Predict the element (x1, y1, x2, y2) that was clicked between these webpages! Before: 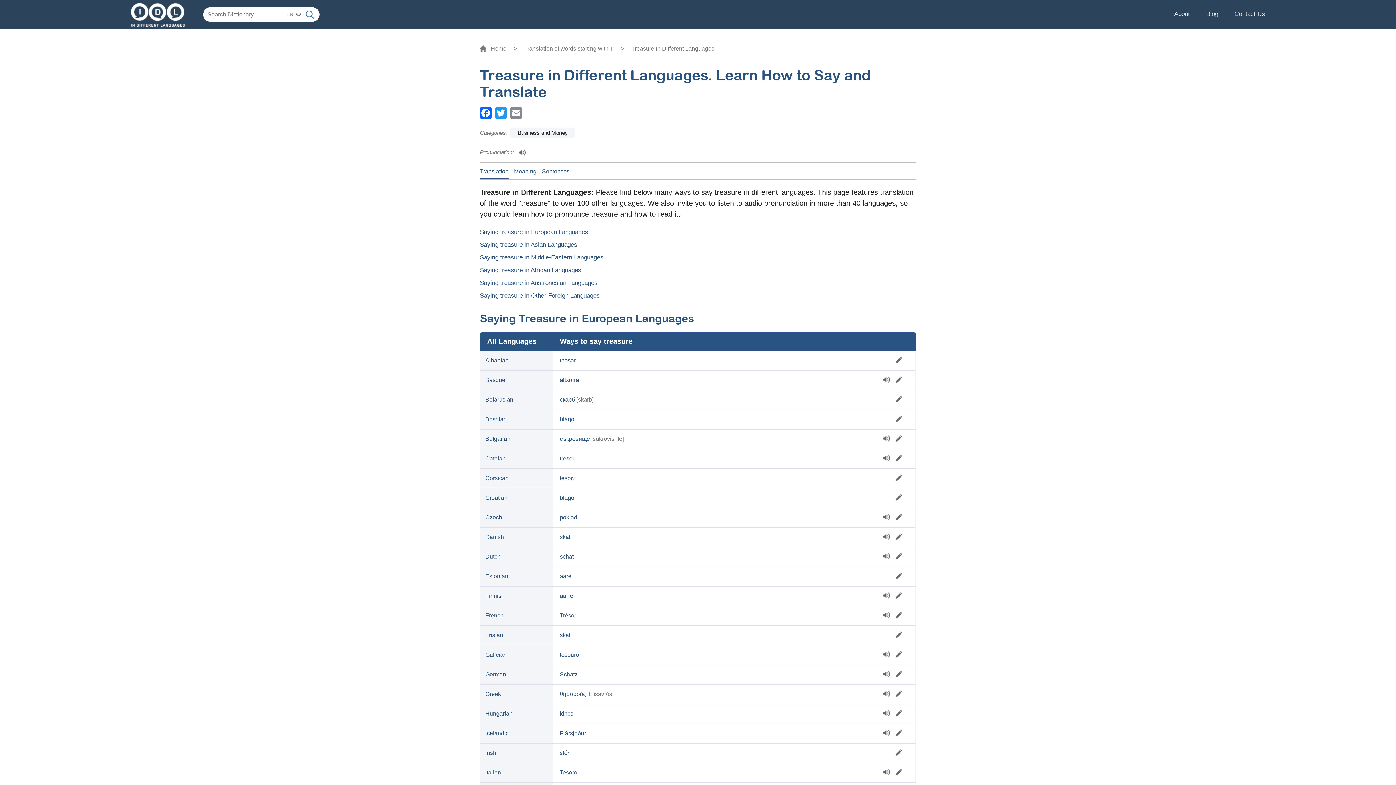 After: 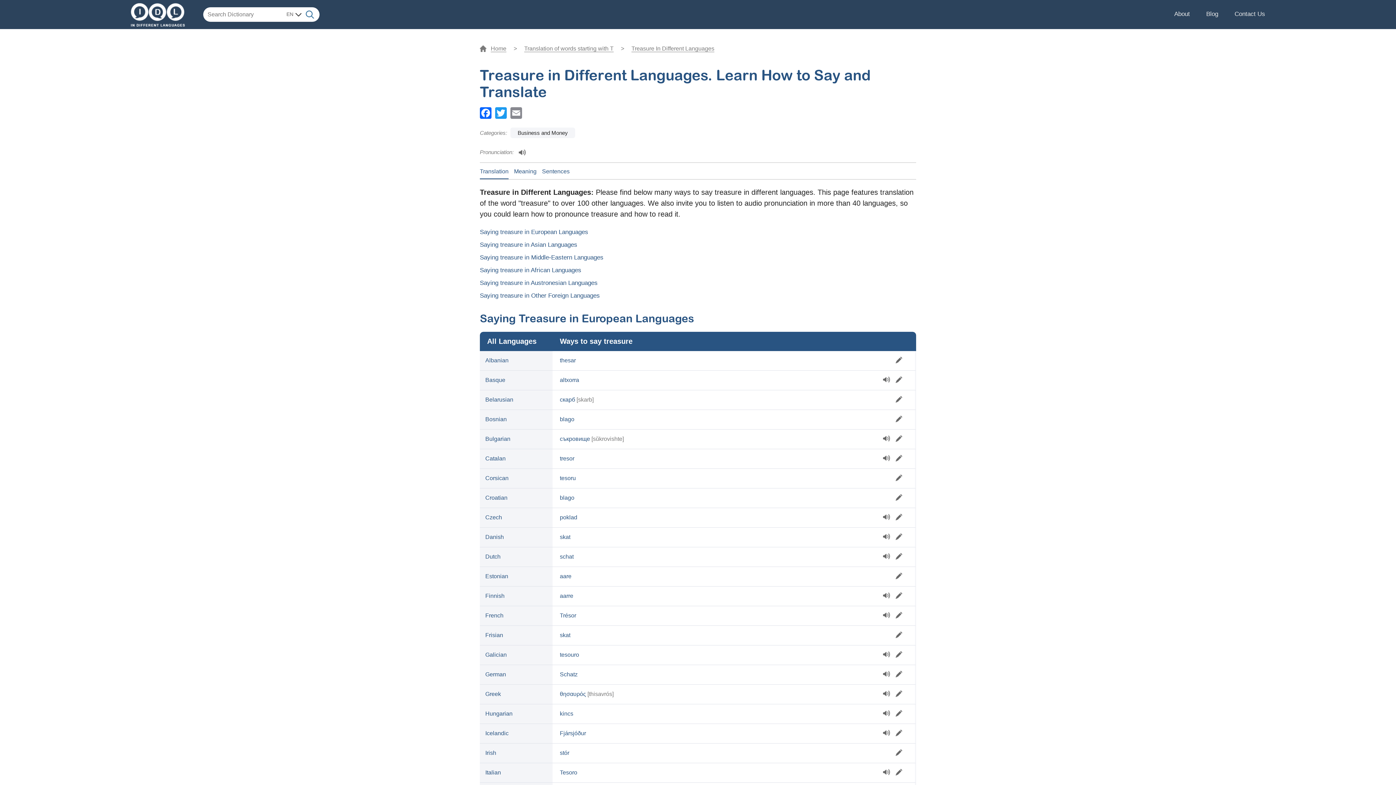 Action: bbox: (883, 533, 890, 540)